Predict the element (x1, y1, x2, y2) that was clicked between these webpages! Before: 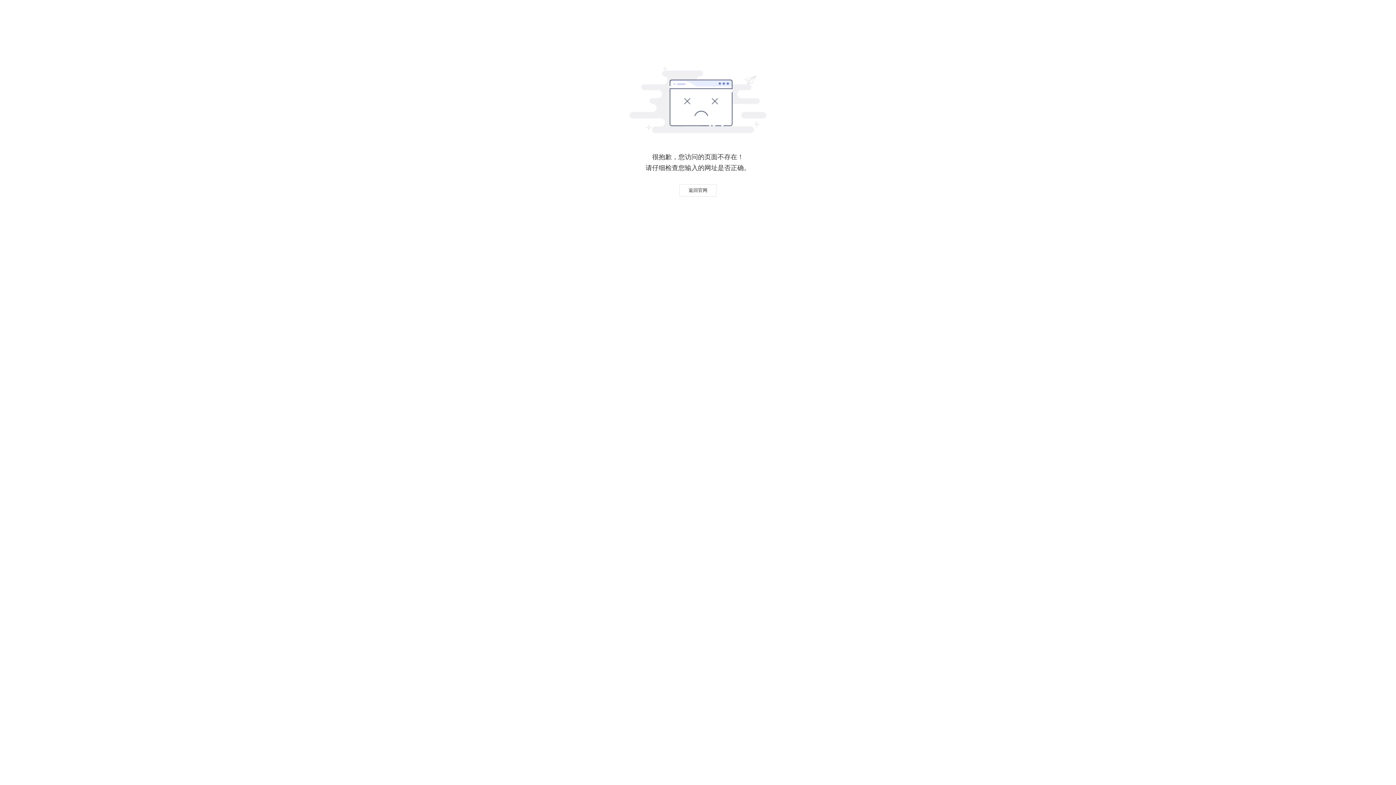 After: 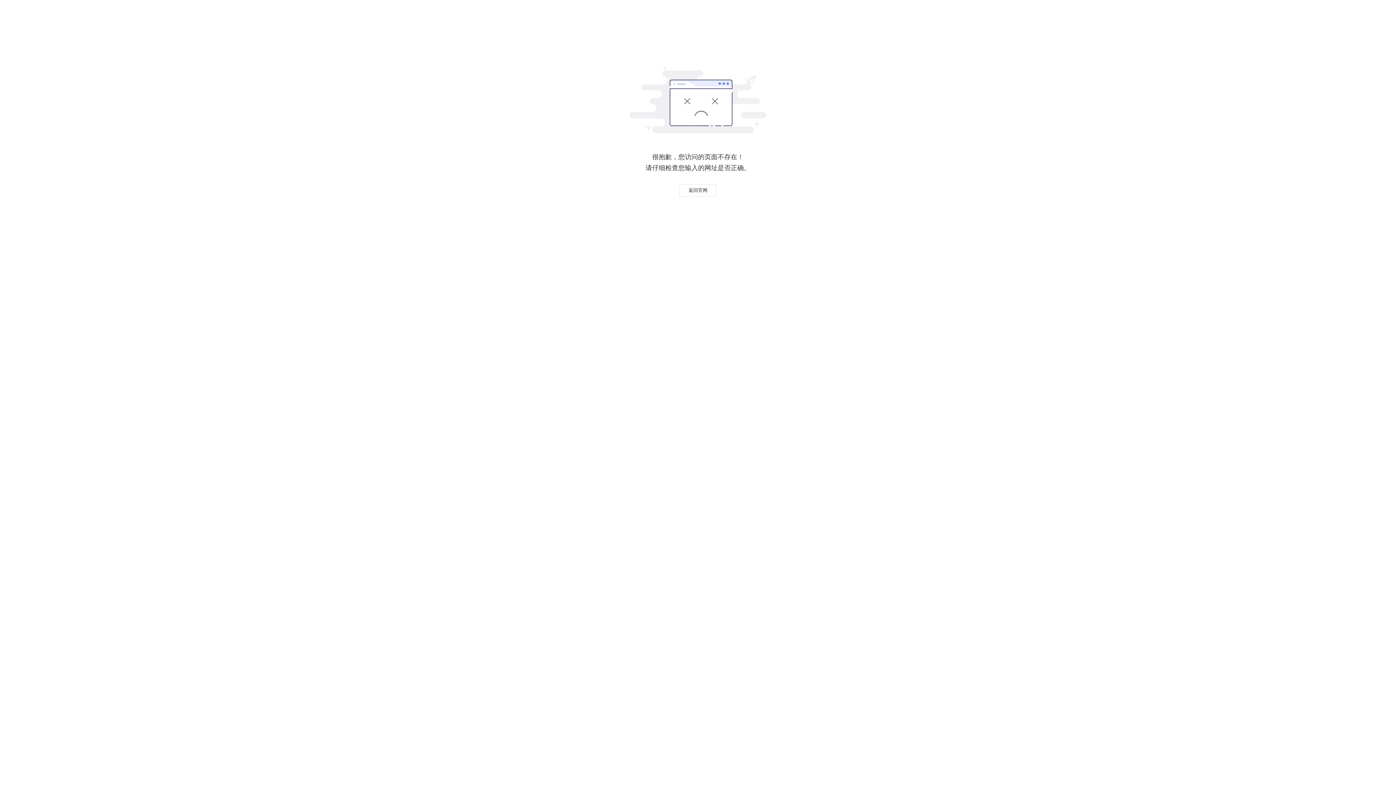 Action: label: 返回官网 bbox: (679, 184, 716, 196)